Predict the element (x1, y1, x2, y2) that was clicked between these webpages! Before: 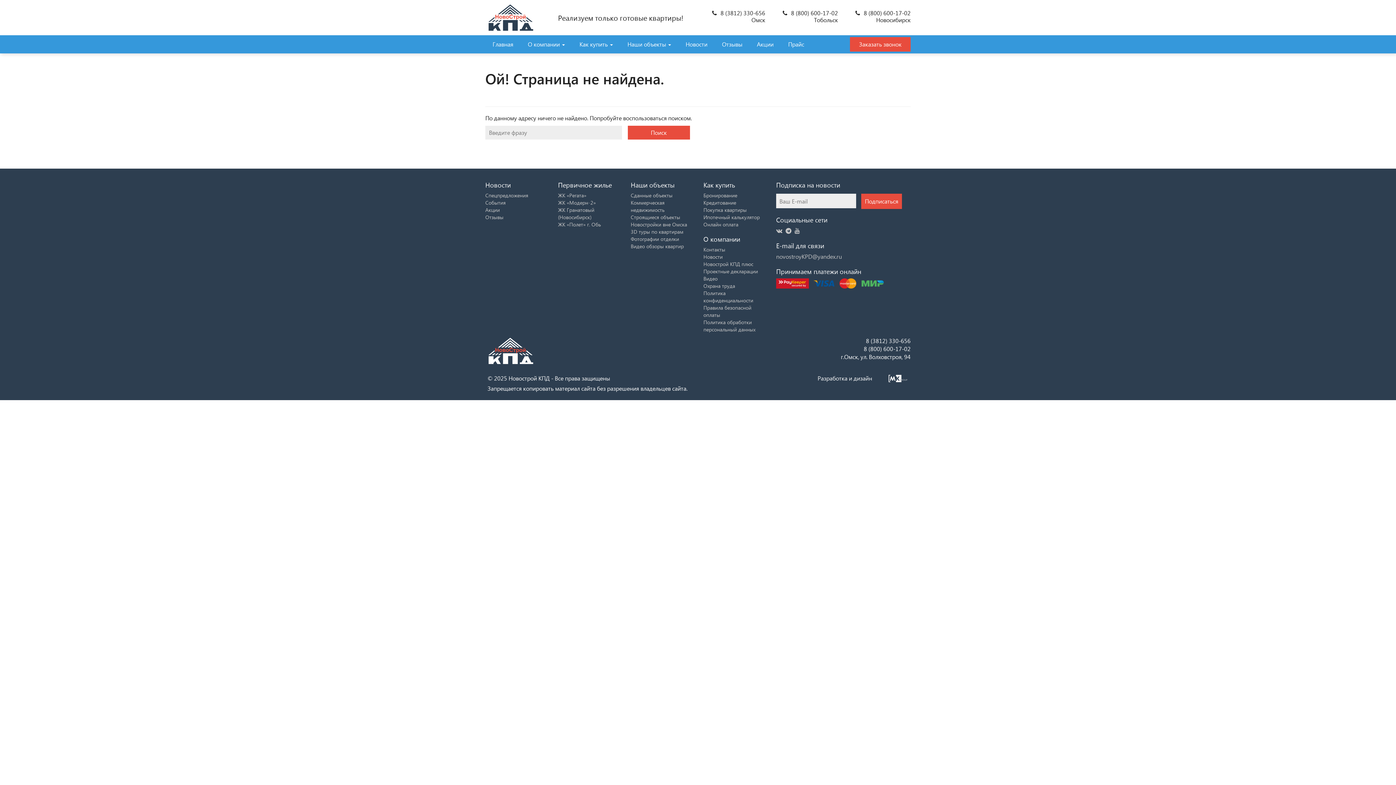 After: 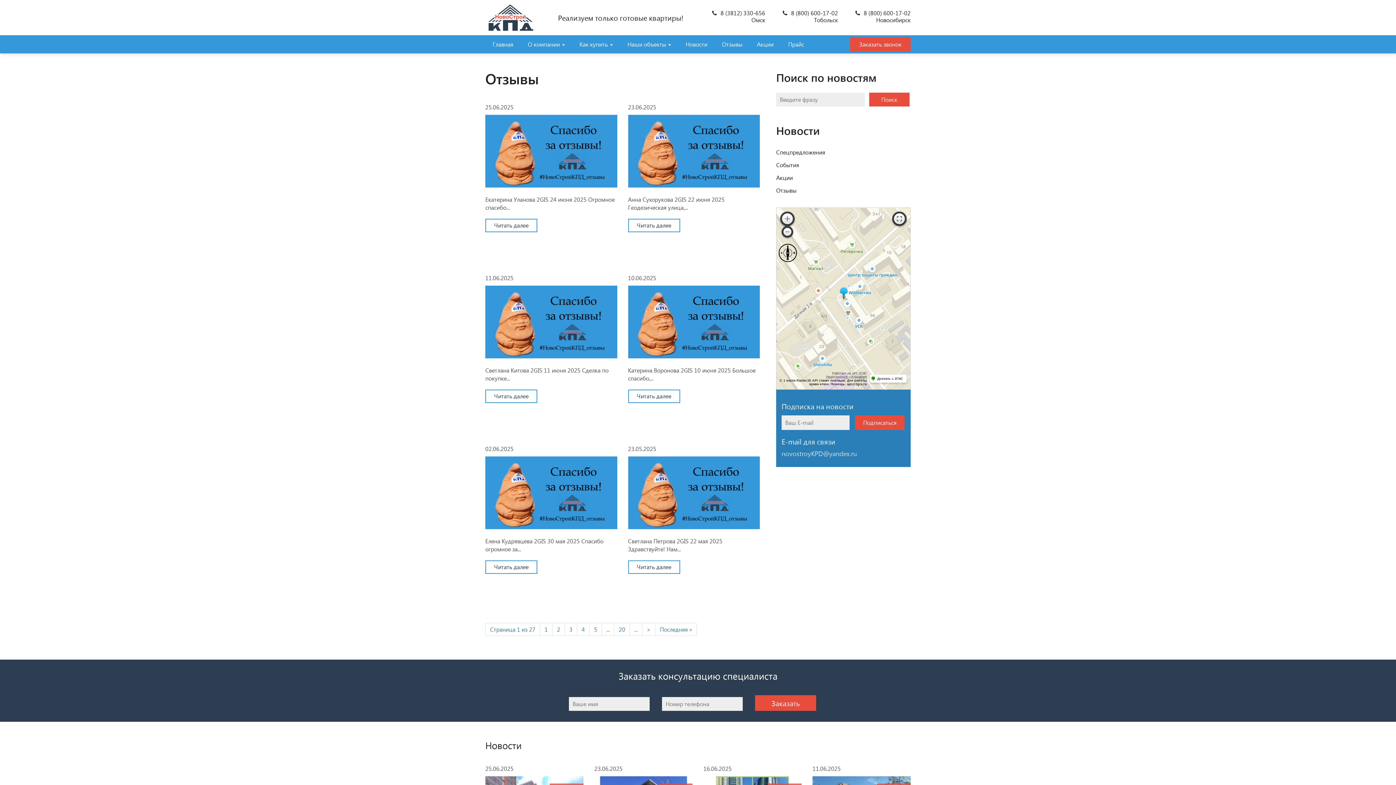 Action: bbox: (485, 213, 503, 220) label: Отзывы